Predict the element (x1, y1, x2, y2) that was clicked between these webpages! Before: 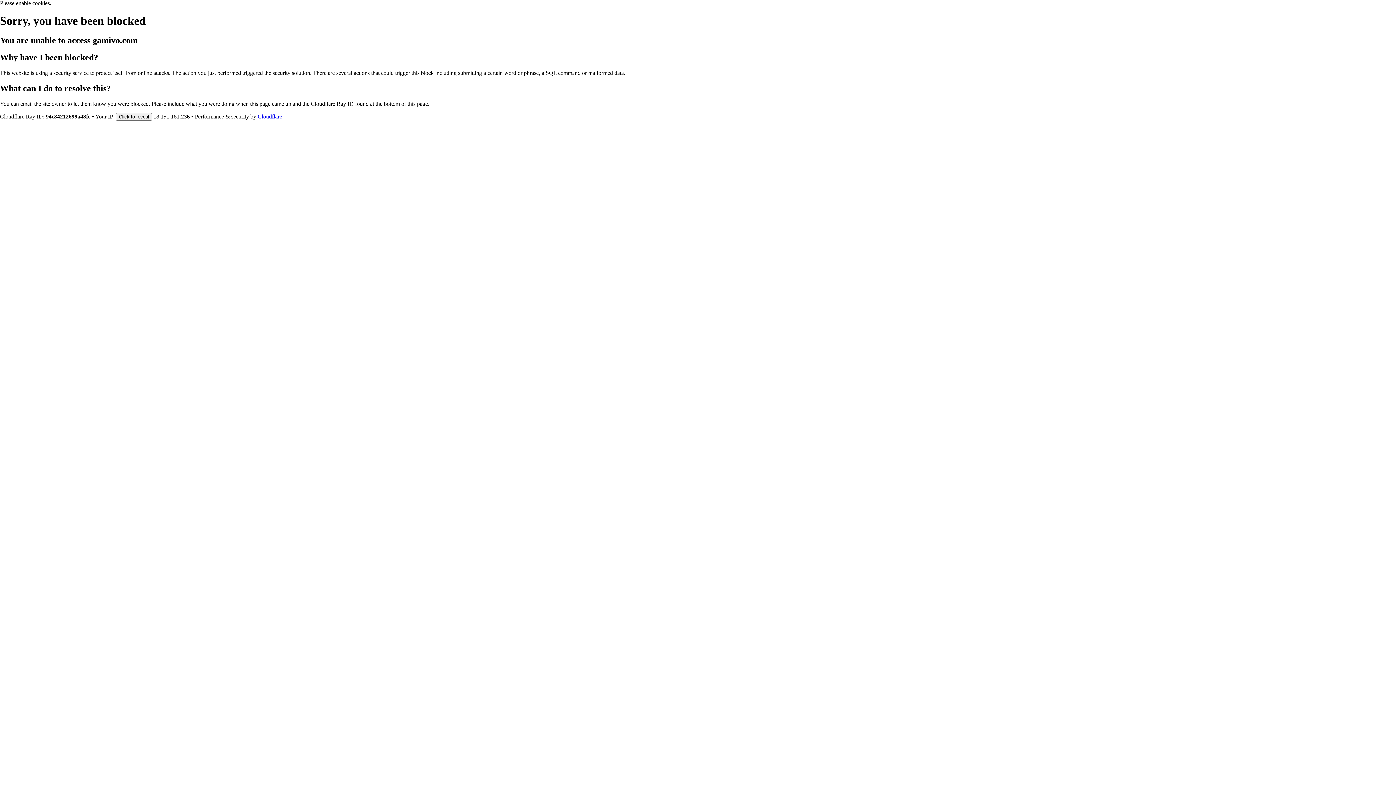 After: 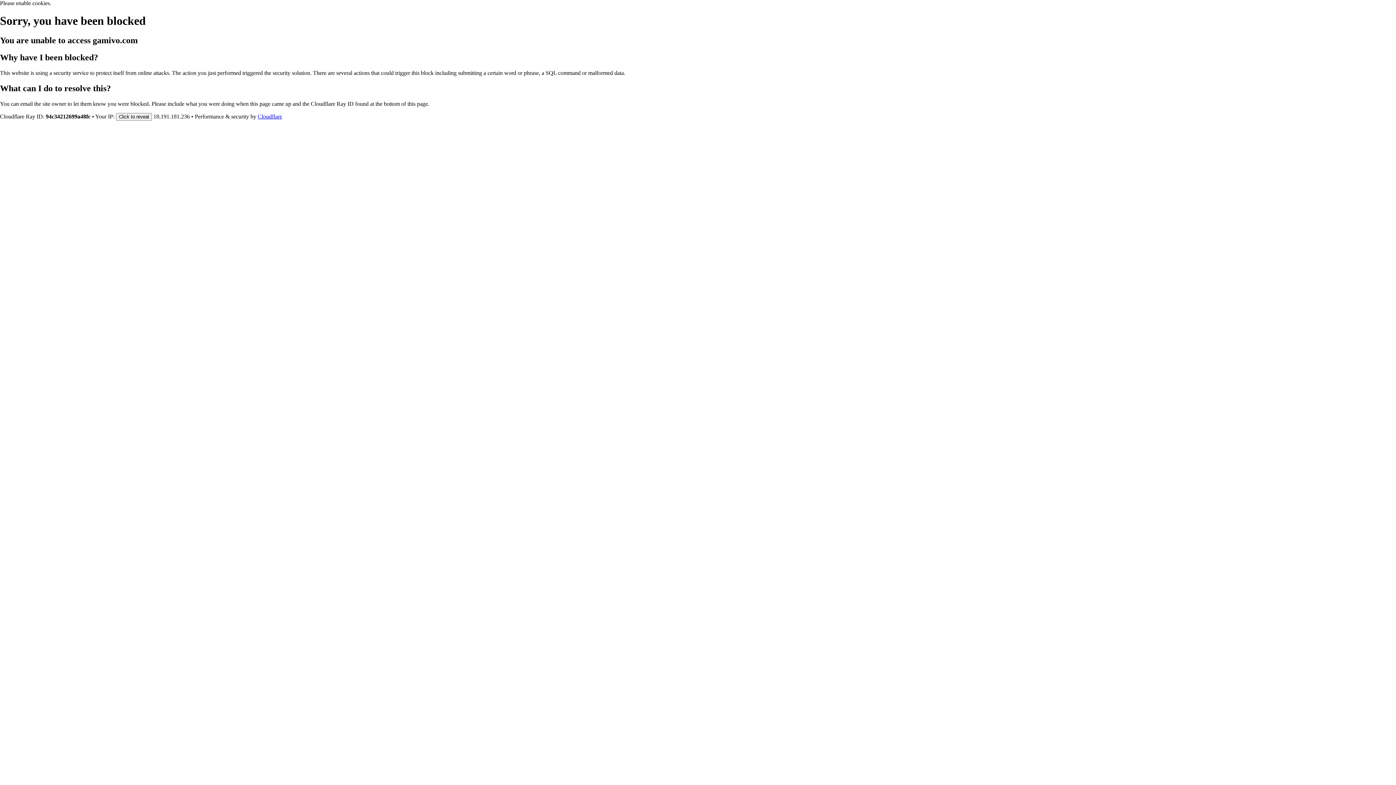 Action: label: Cloudflare bbox: (257, 113, 282, 119)